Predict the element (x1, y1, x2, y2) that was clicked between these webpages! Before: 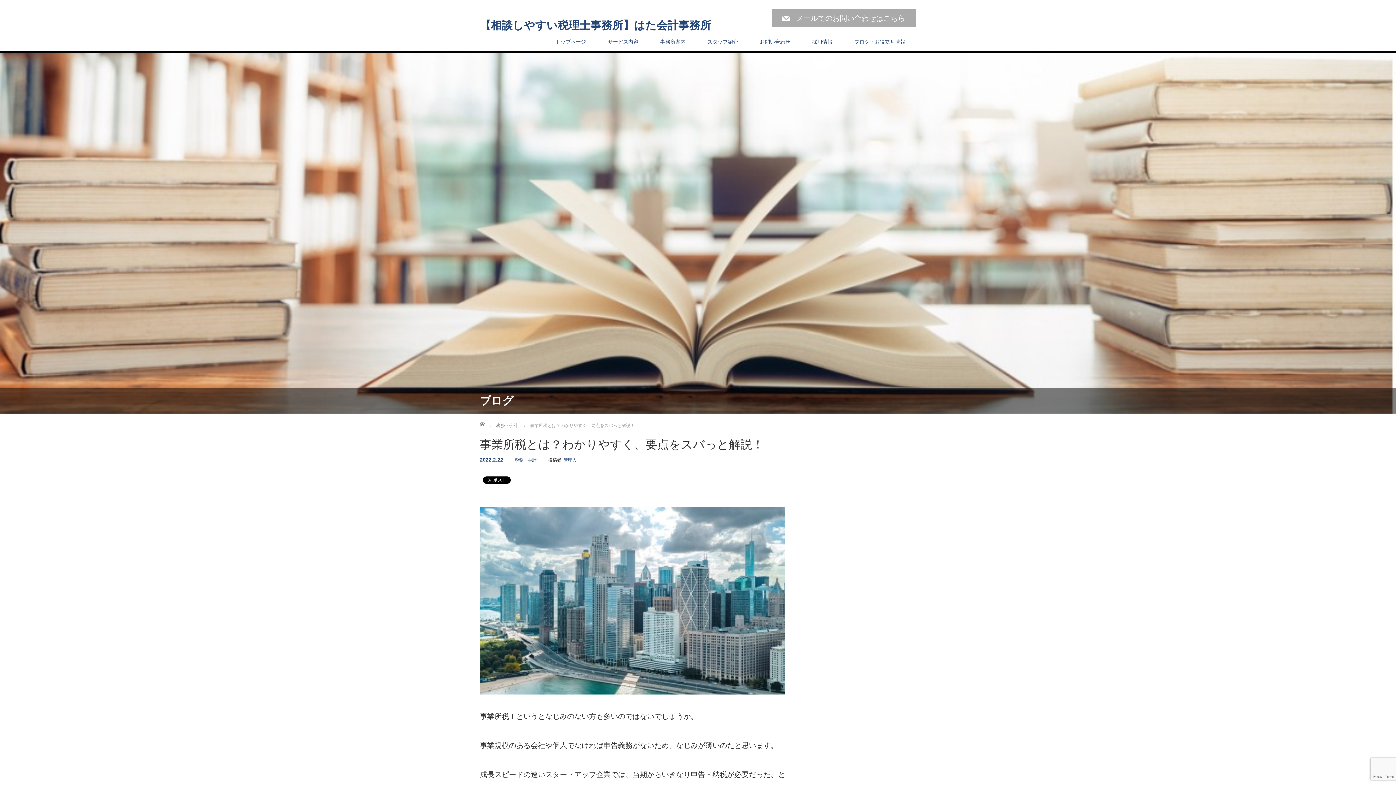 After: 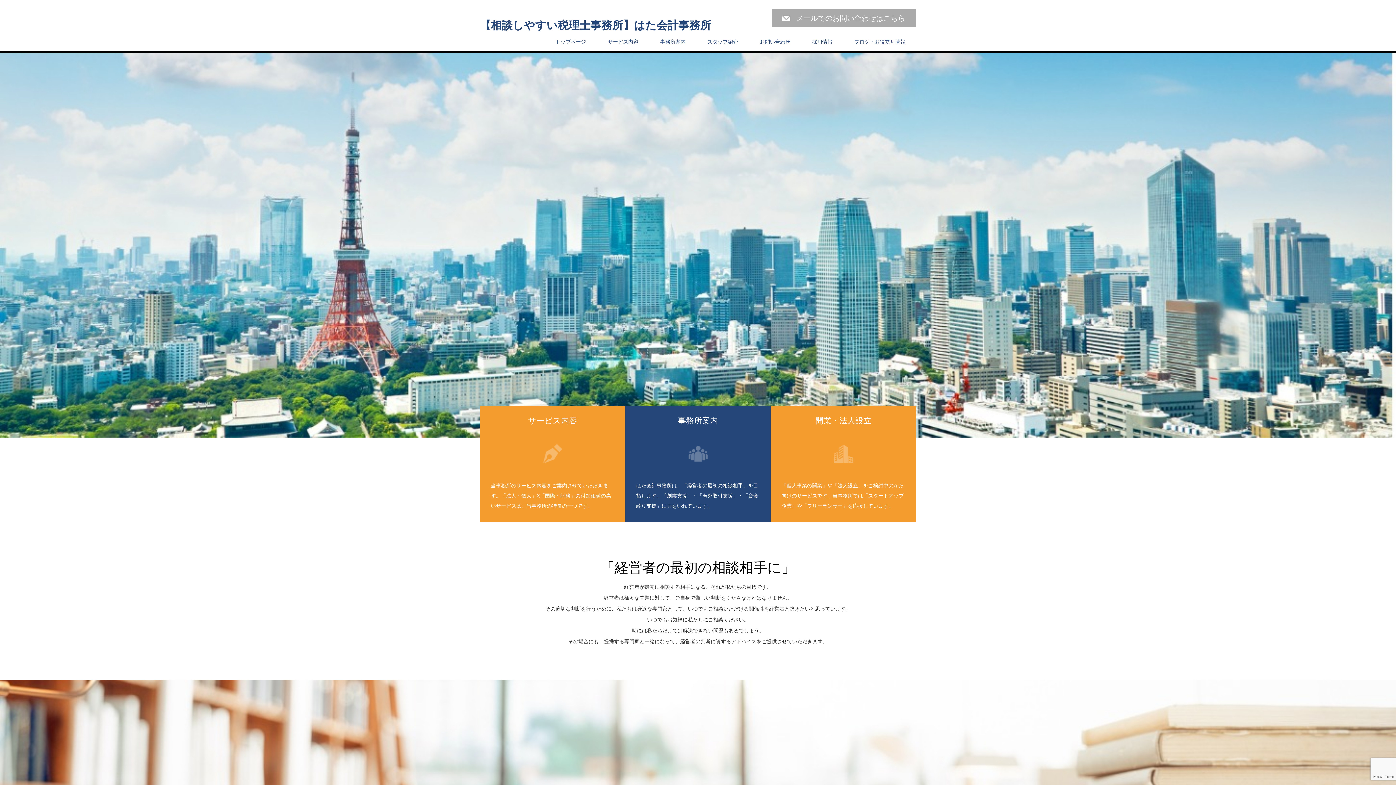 Action: bbox: (480, 20, 711, 30) label: 【相談しやすい税理士事務所】はた会計事務所